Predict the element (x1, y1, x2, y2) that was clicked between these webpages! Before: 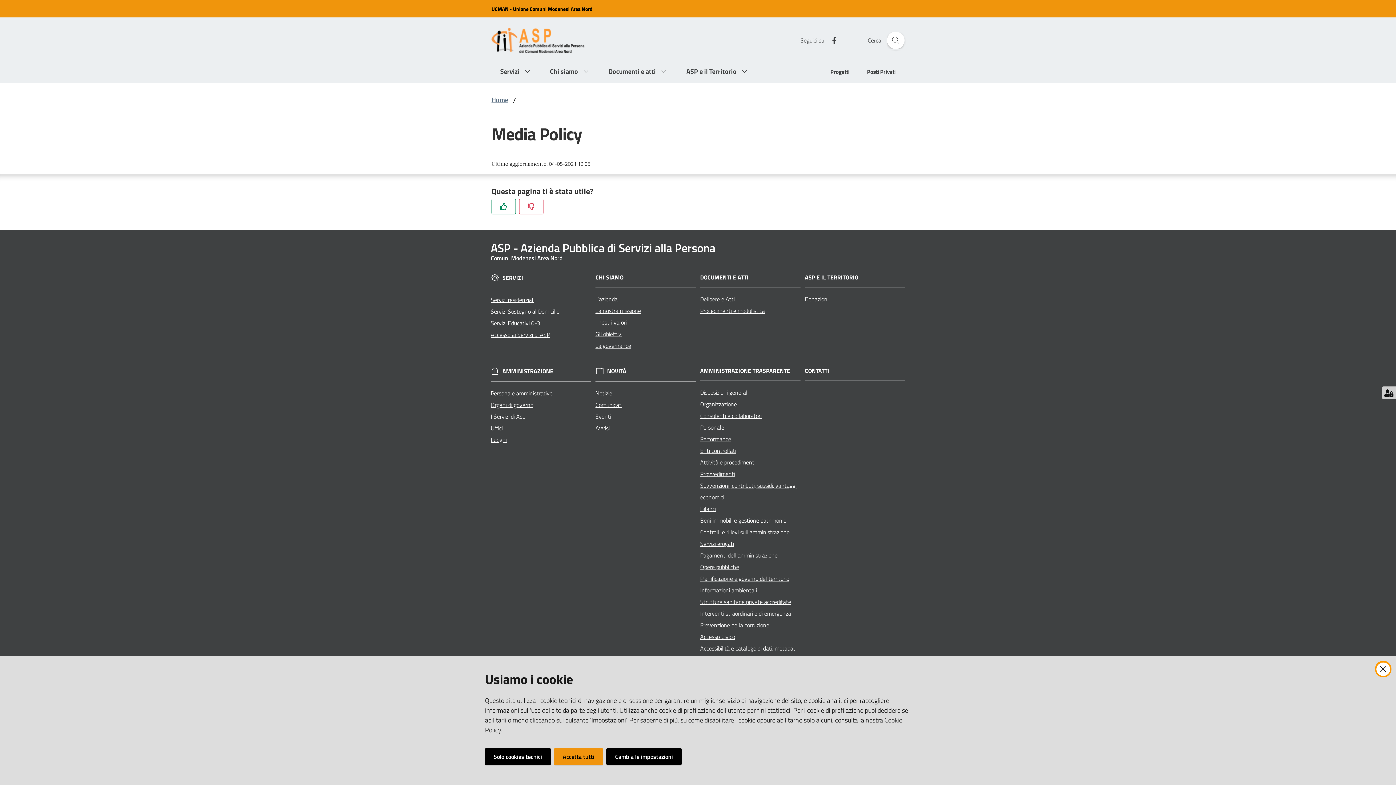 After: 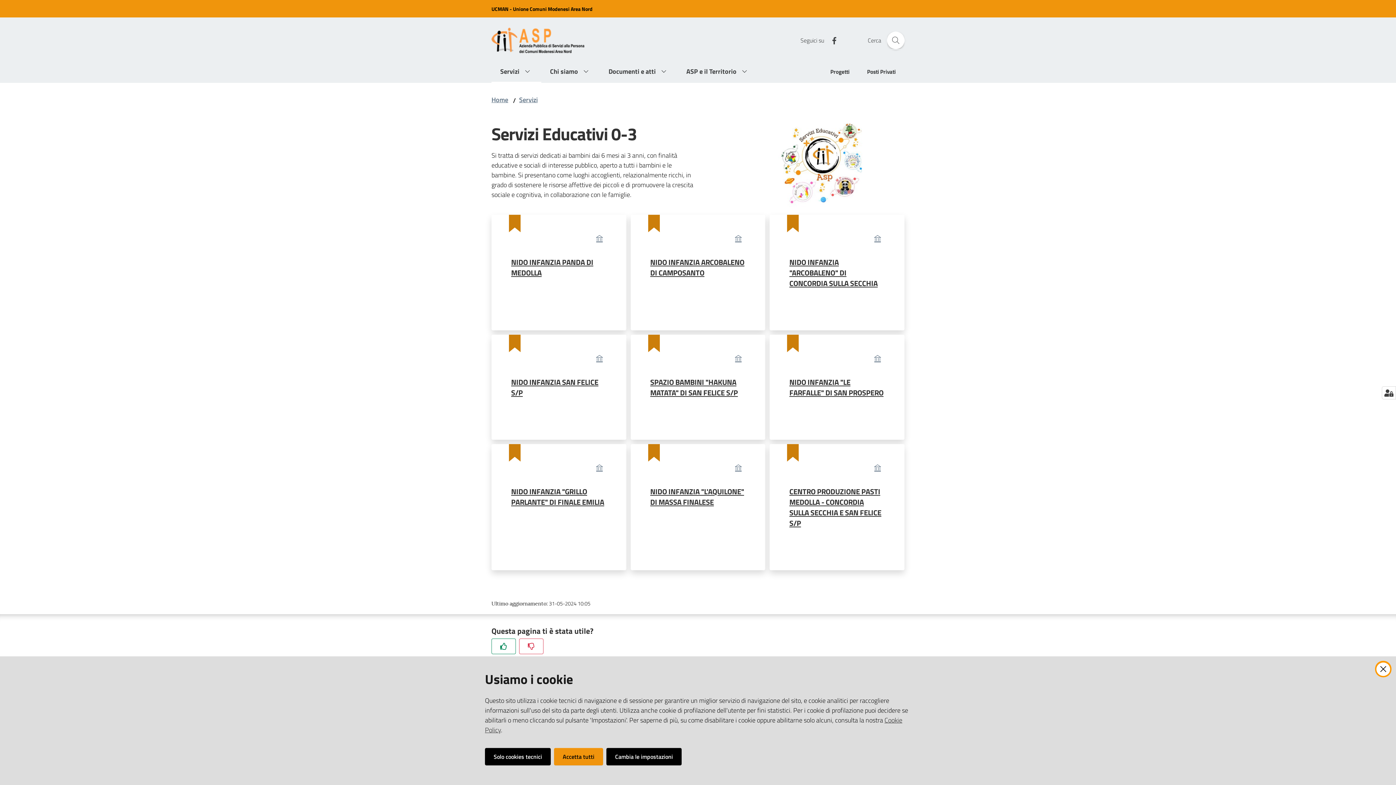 Action: bbox: (490, 317, 591, 329) label: Servizi Educativi 0-3